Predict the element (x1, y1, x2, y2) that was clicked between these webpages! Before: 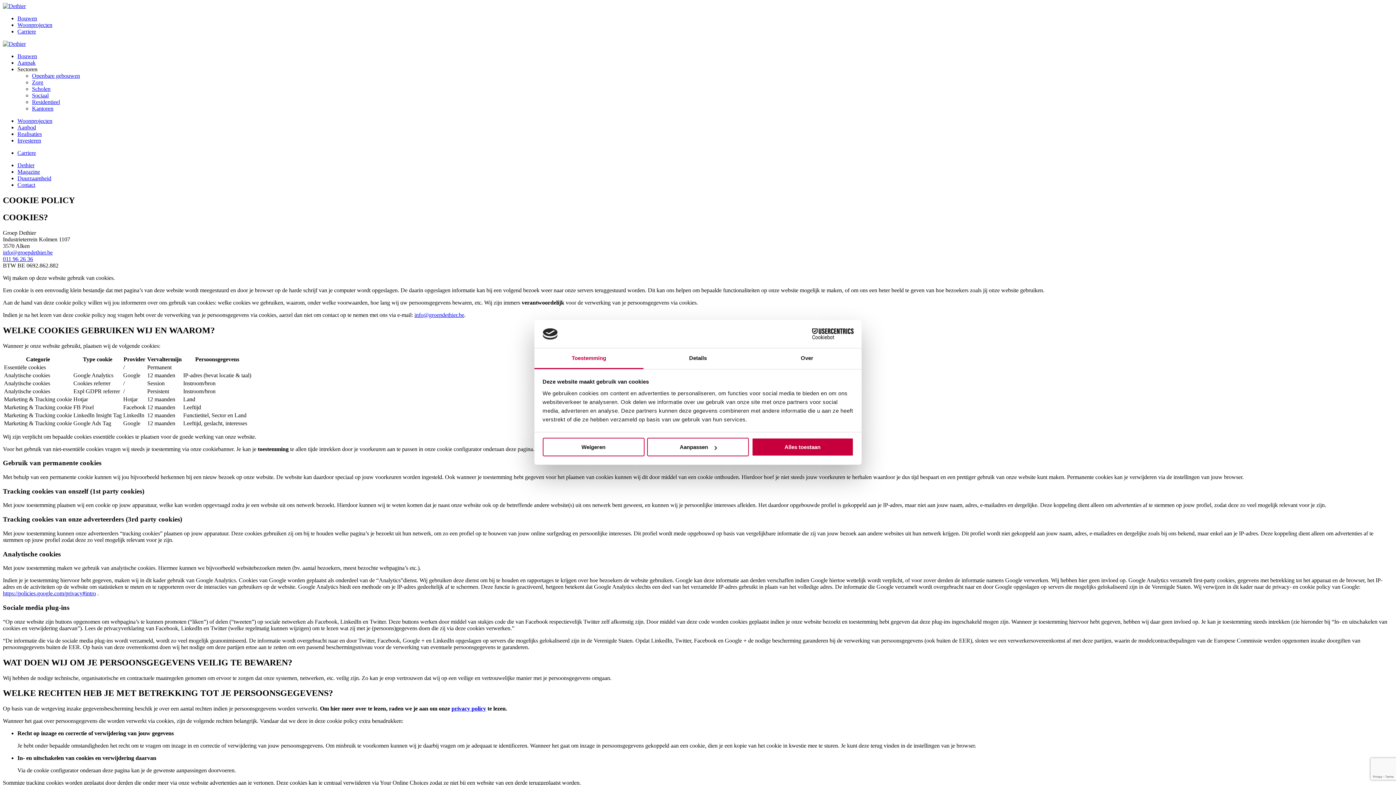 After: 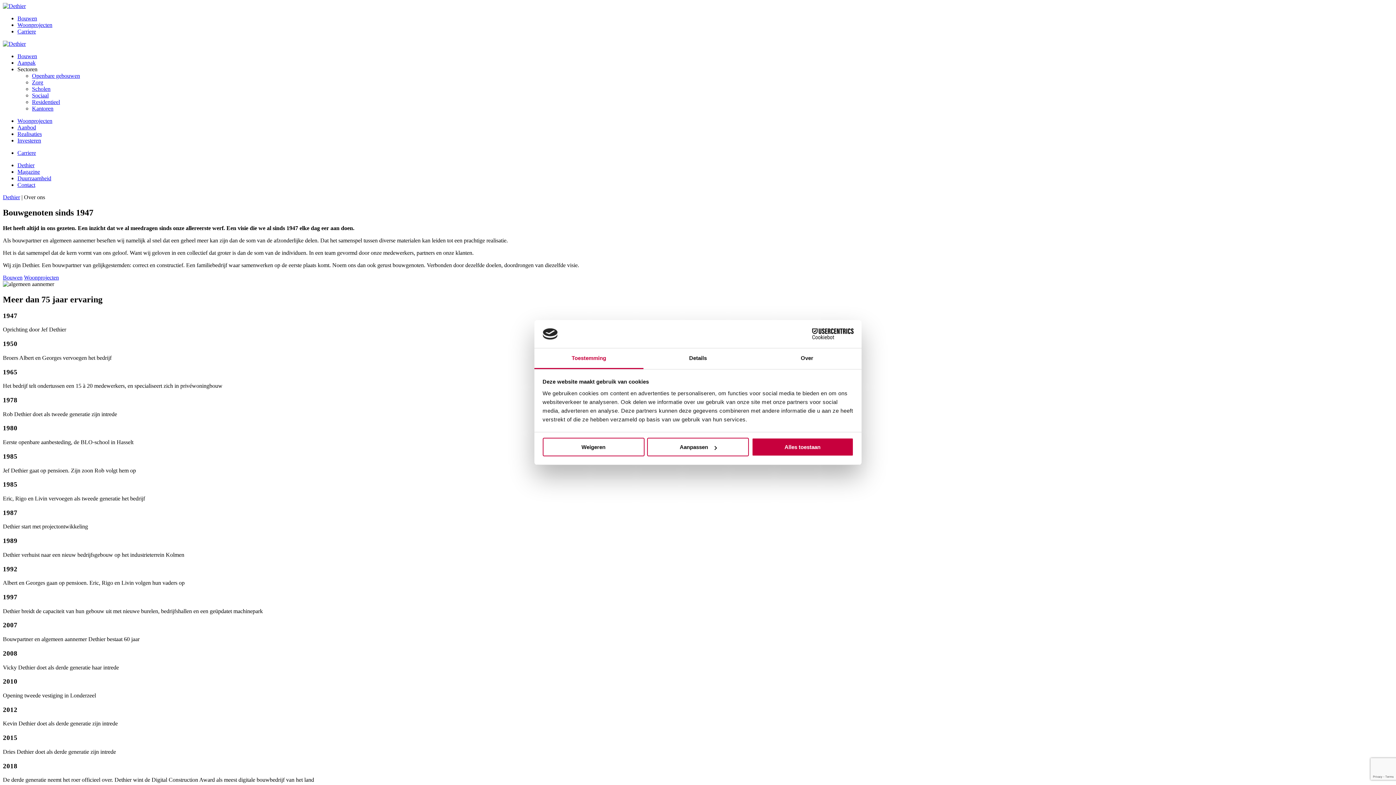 Action: bbox: (17, 162, 34, 168) label: Dethier